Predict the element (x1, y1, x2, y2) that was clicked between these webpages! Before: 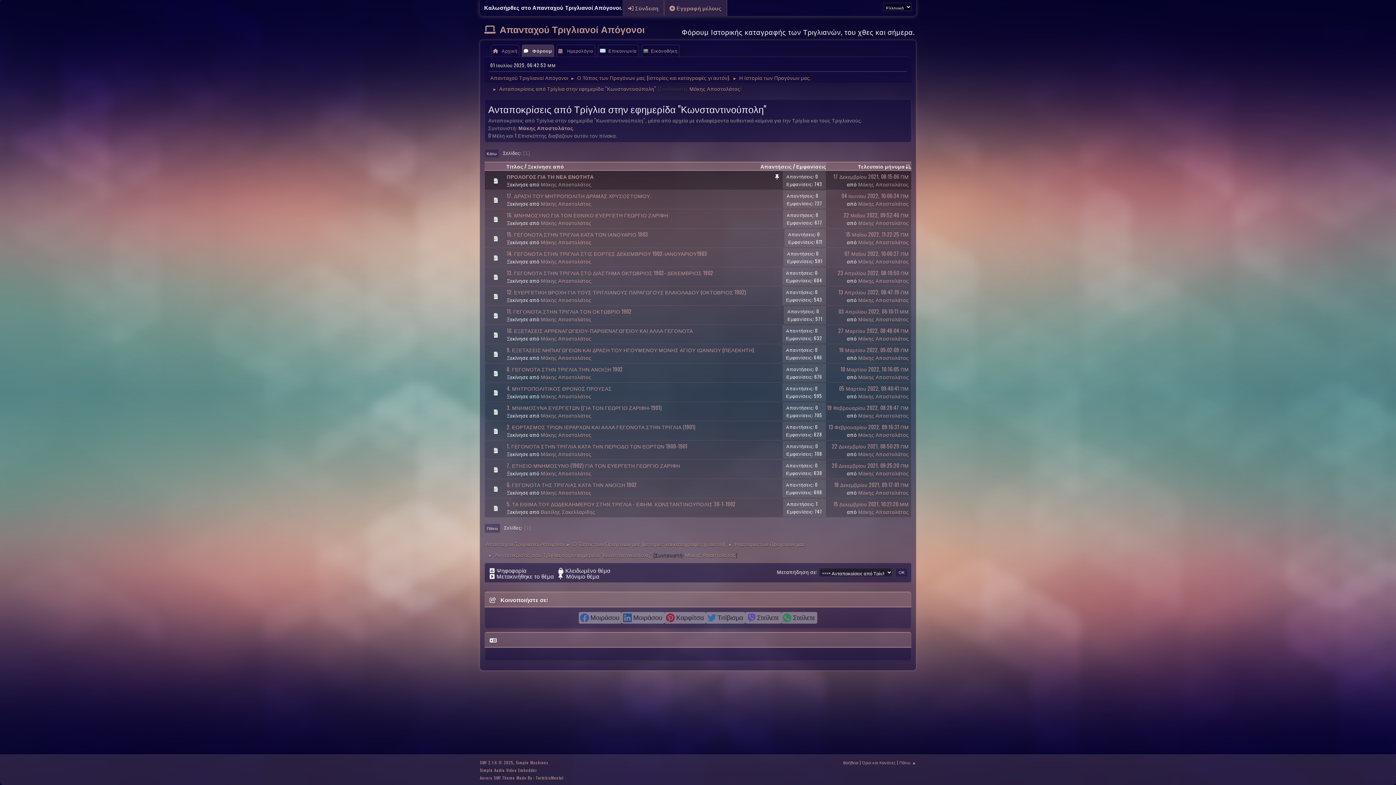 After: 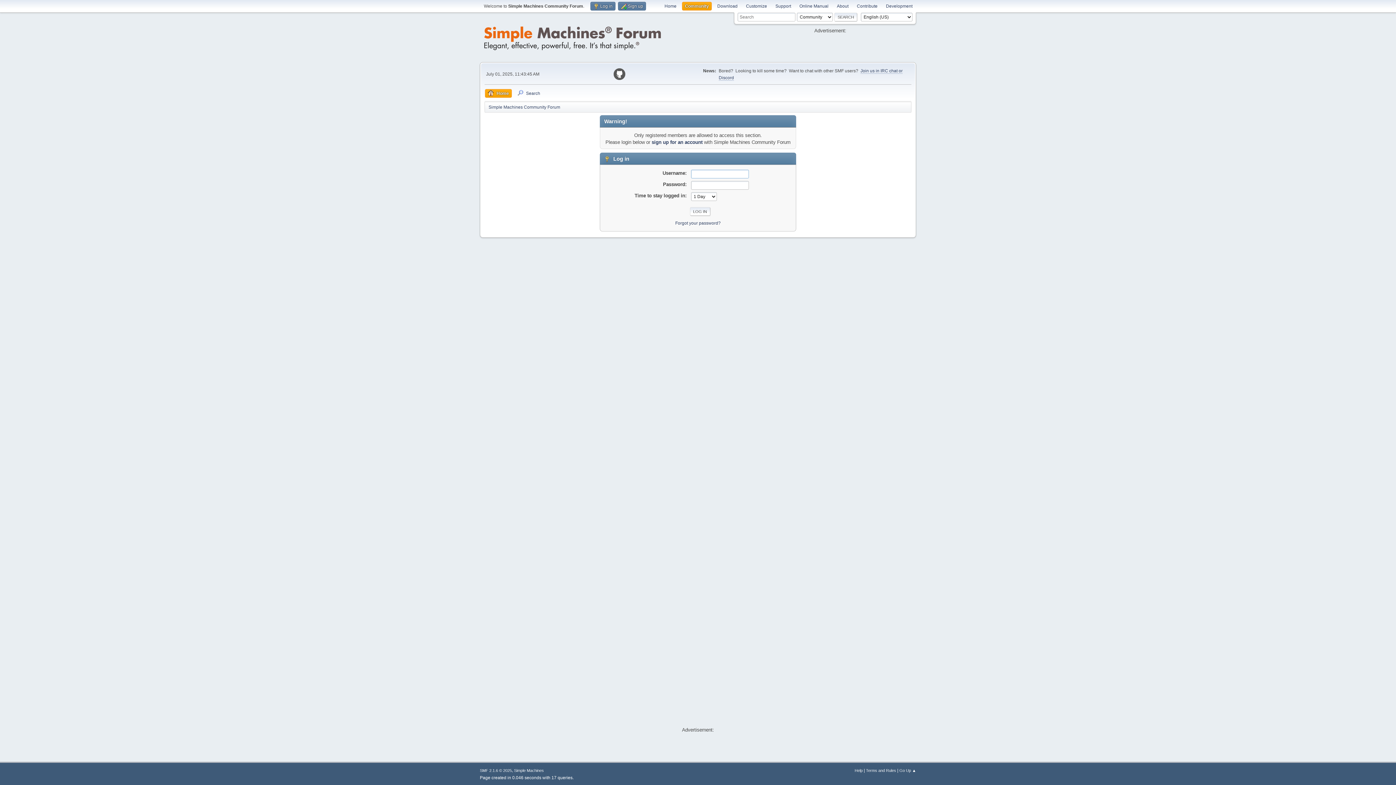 Action: bbox: (480, 774, 563, 781) label: Aurora SMF Theme Made By : TwitchisMental